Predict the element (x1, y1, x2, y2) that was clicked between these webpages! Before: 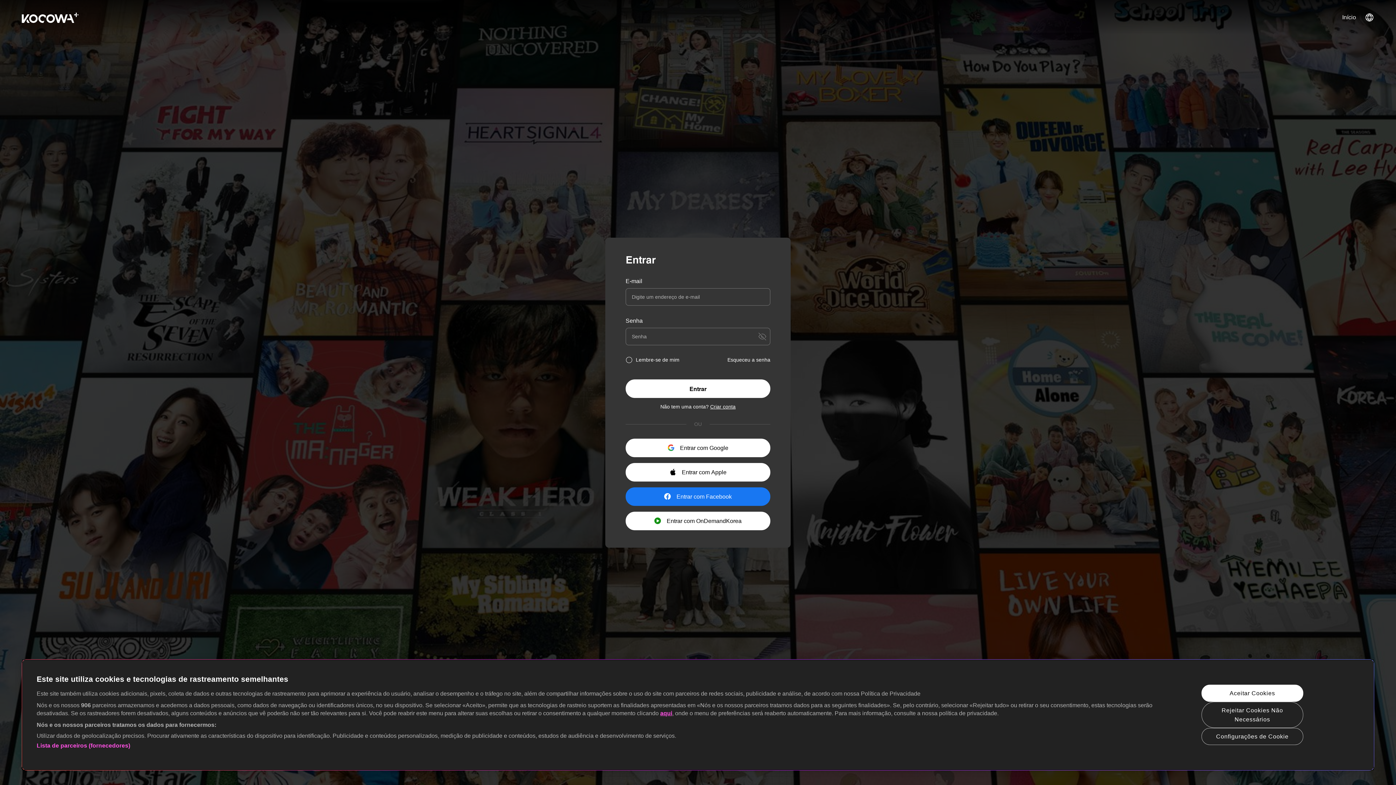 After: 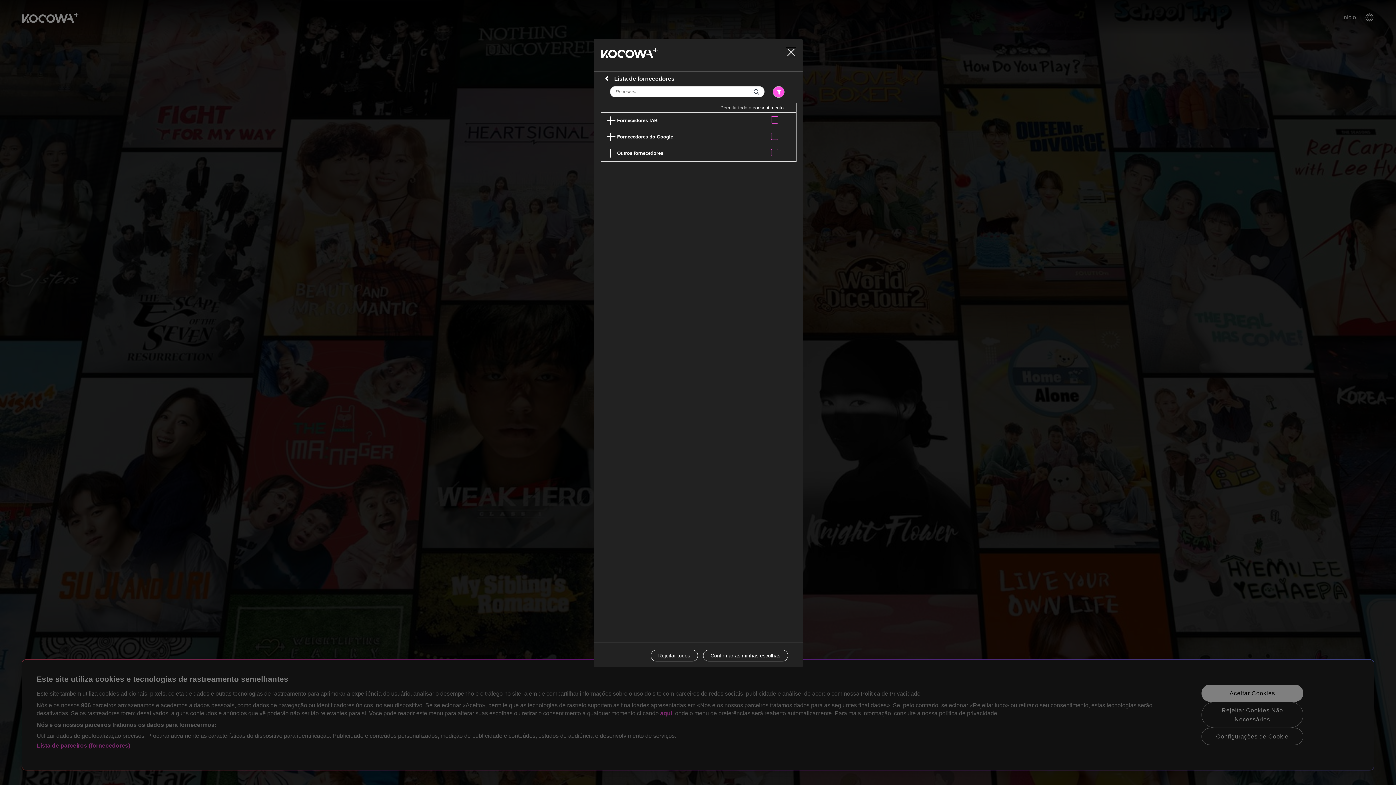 Action: bbox: (36, 742, 130, 750) label: Lista de parceiros (fornecedores)